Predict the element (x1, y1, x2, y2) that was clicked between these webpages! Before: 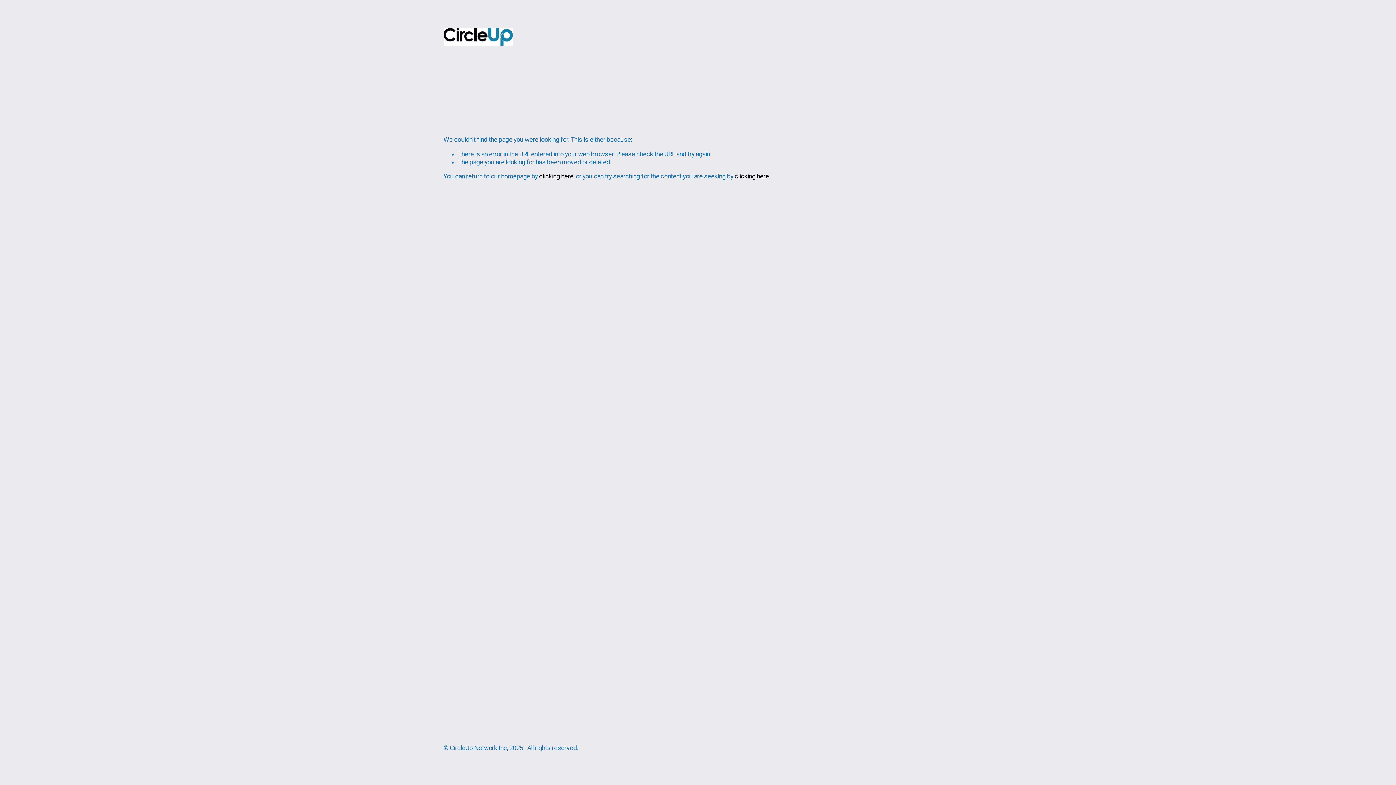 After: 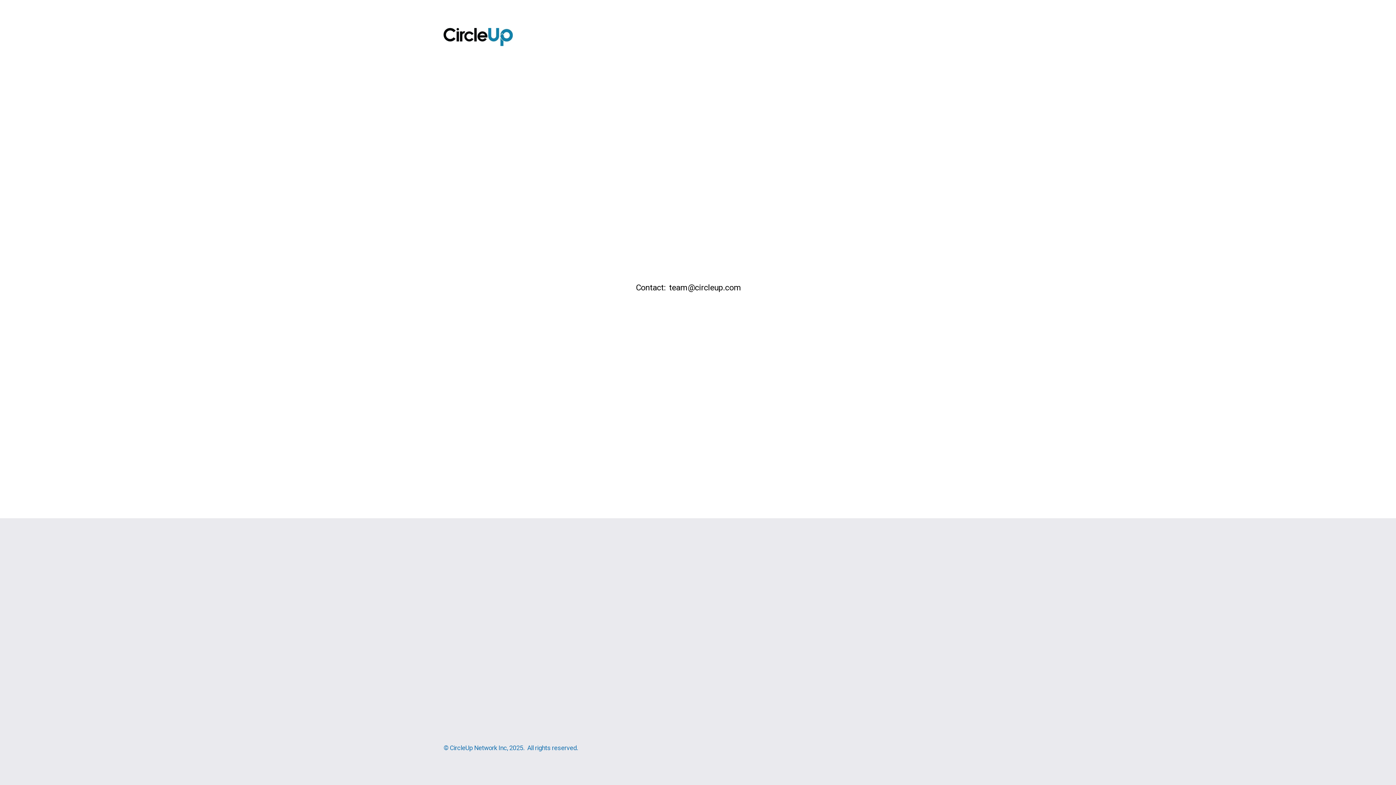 Action: bbox: (539, 172, 573, 180) label: clicking here